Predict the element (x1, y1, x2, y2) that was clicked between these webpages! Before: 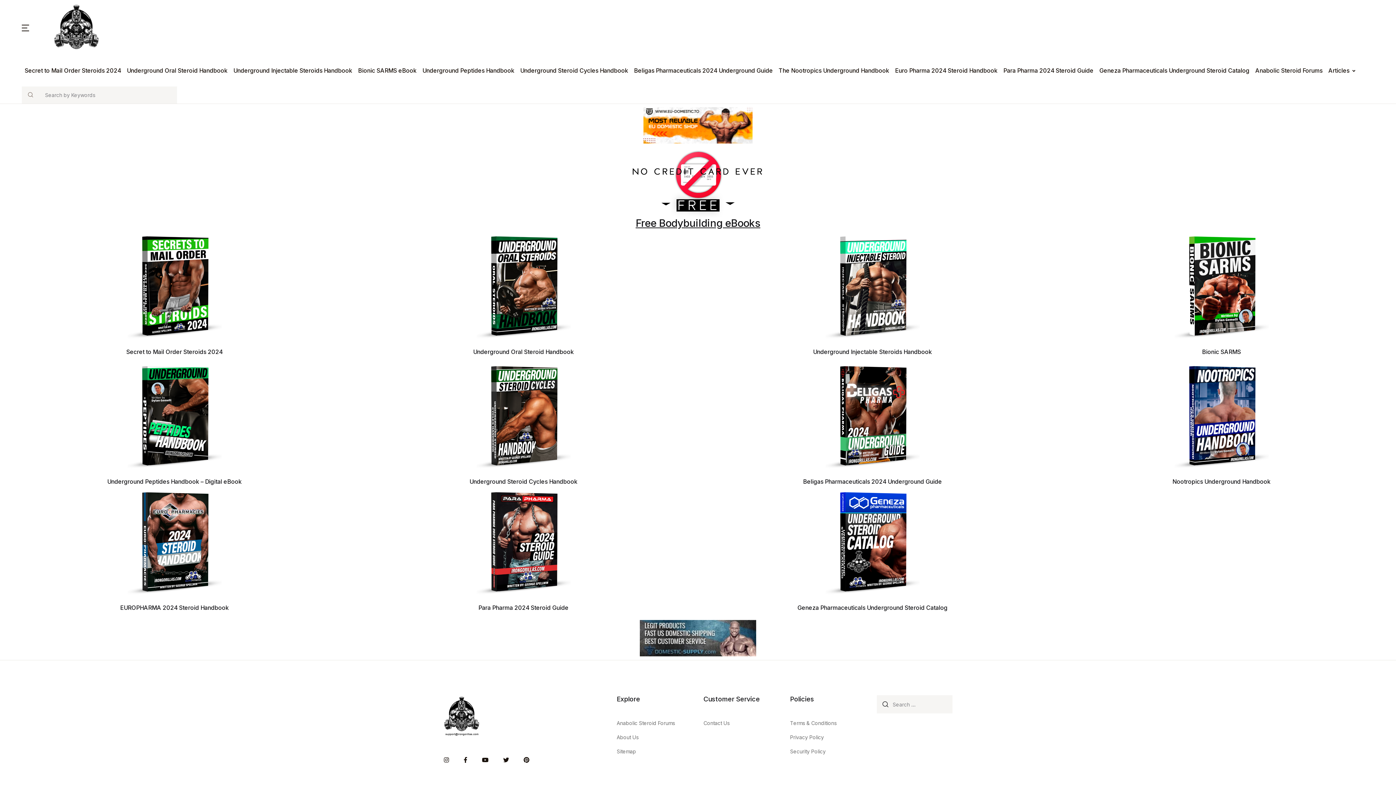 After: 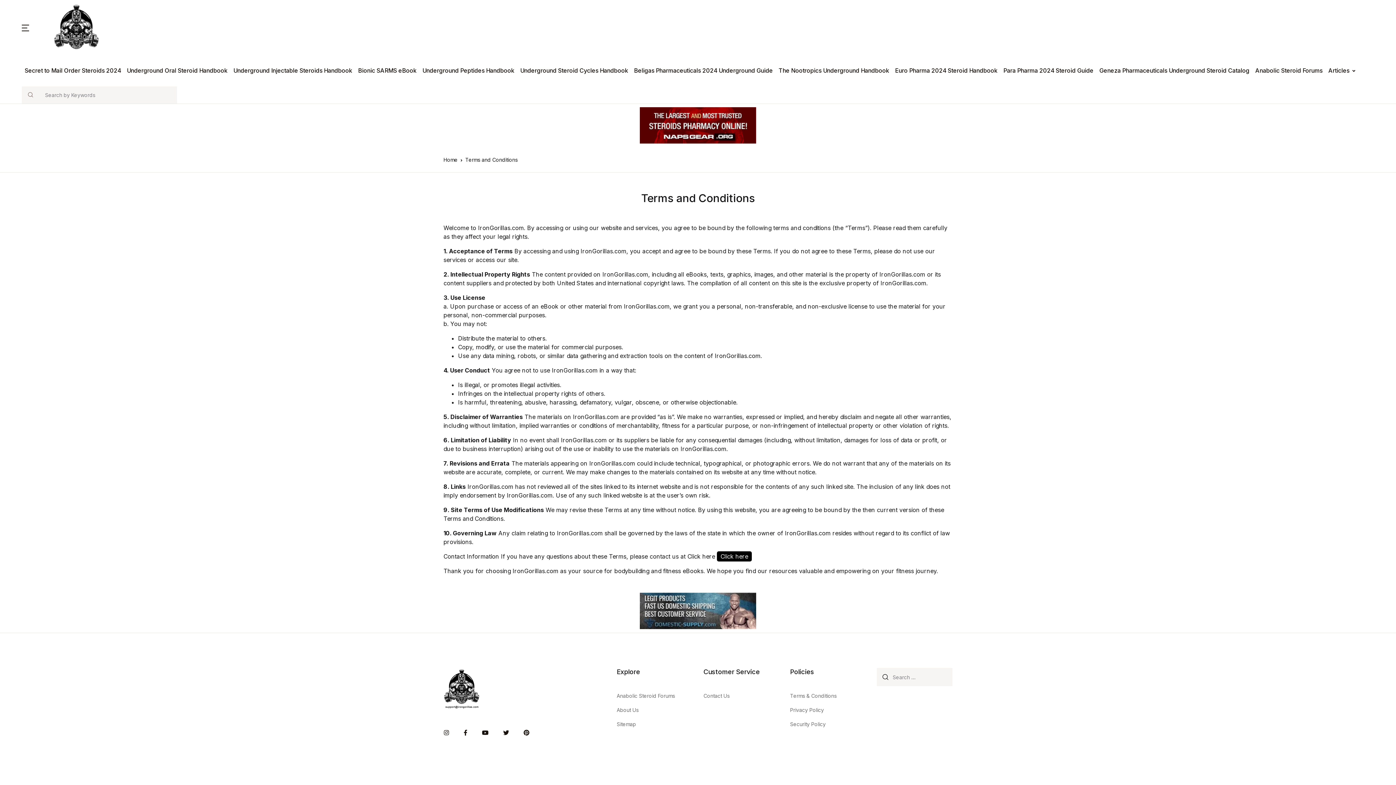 Action: bbox: (790, 716, 836, 730) label: Terms & Conditions